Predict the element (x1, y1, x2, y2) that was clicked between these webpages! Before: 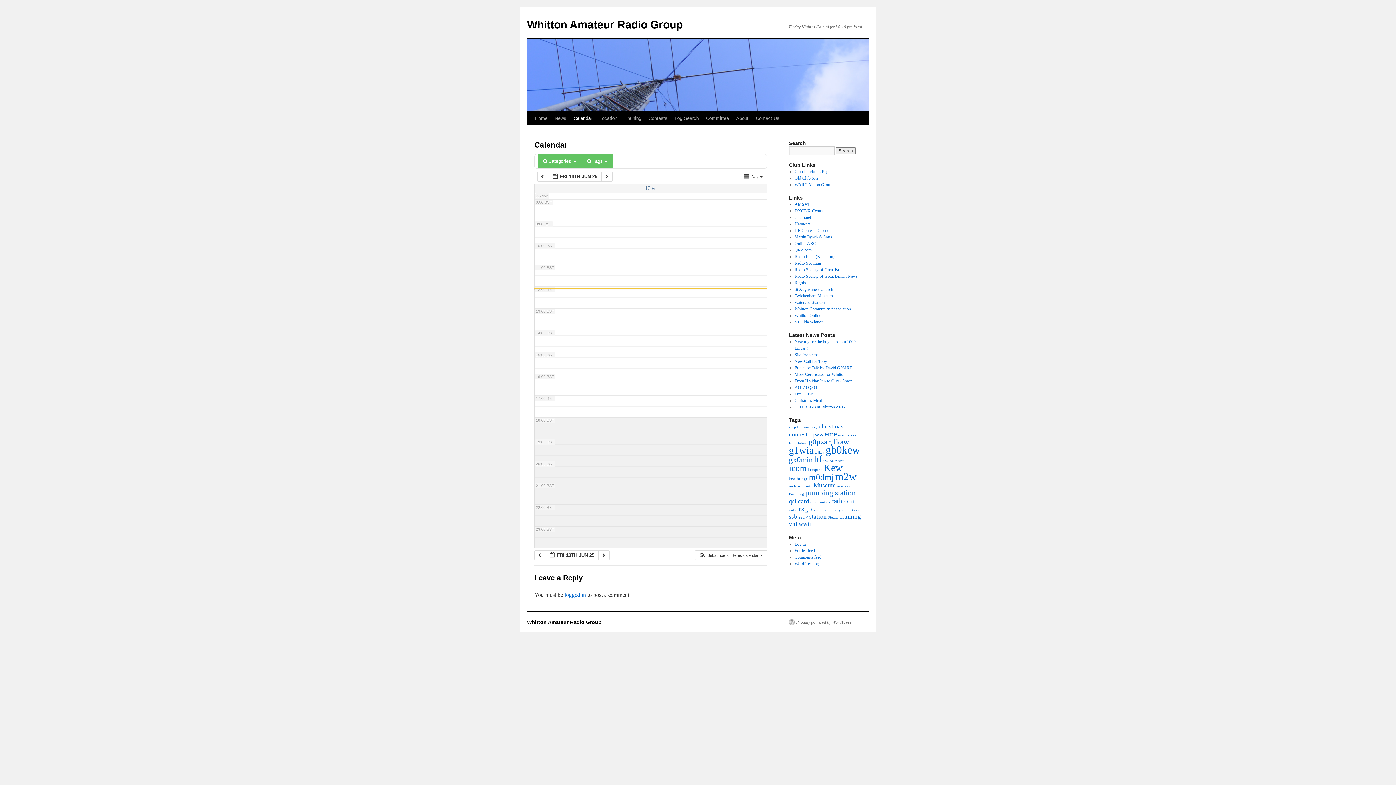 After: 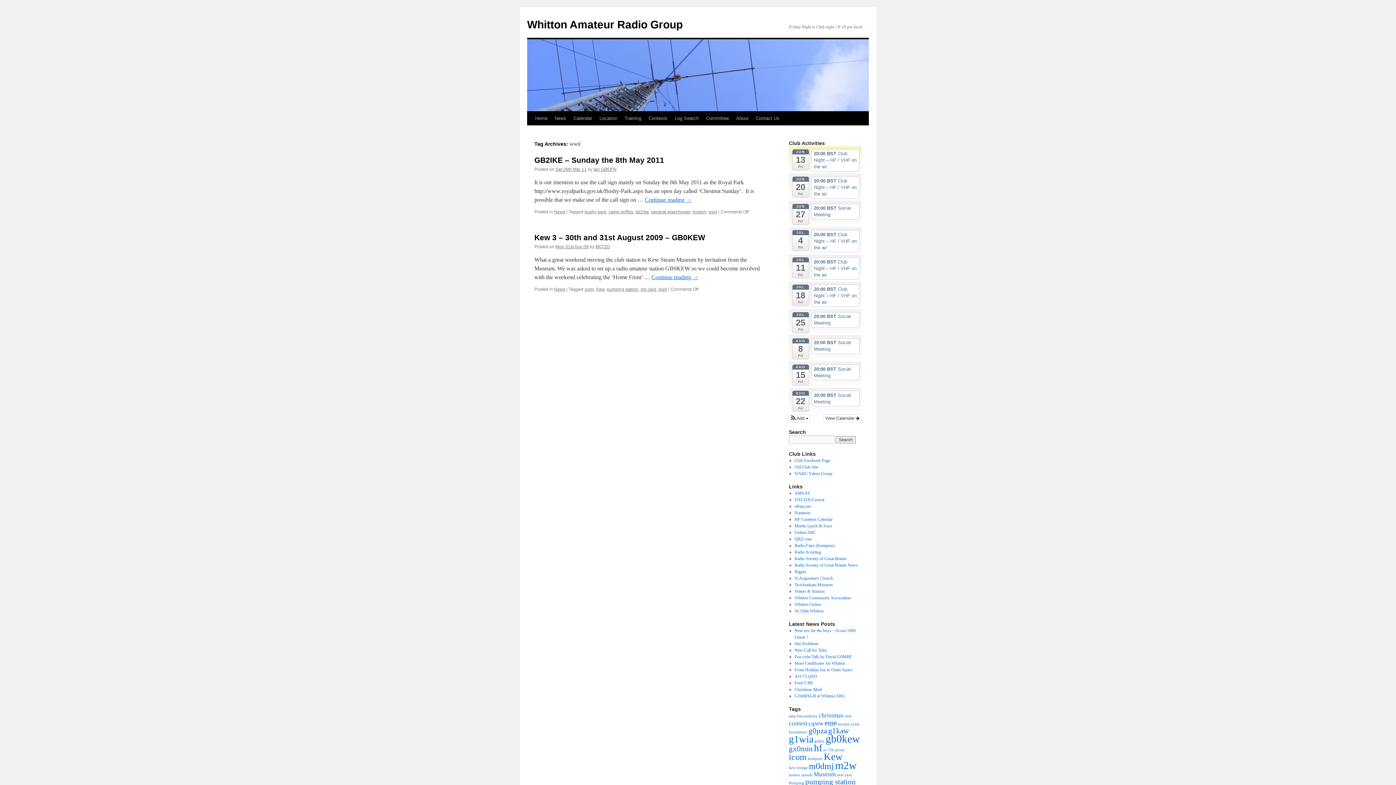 Action: bbox: (798, 520, 811, 527) label: wwii (2 items)